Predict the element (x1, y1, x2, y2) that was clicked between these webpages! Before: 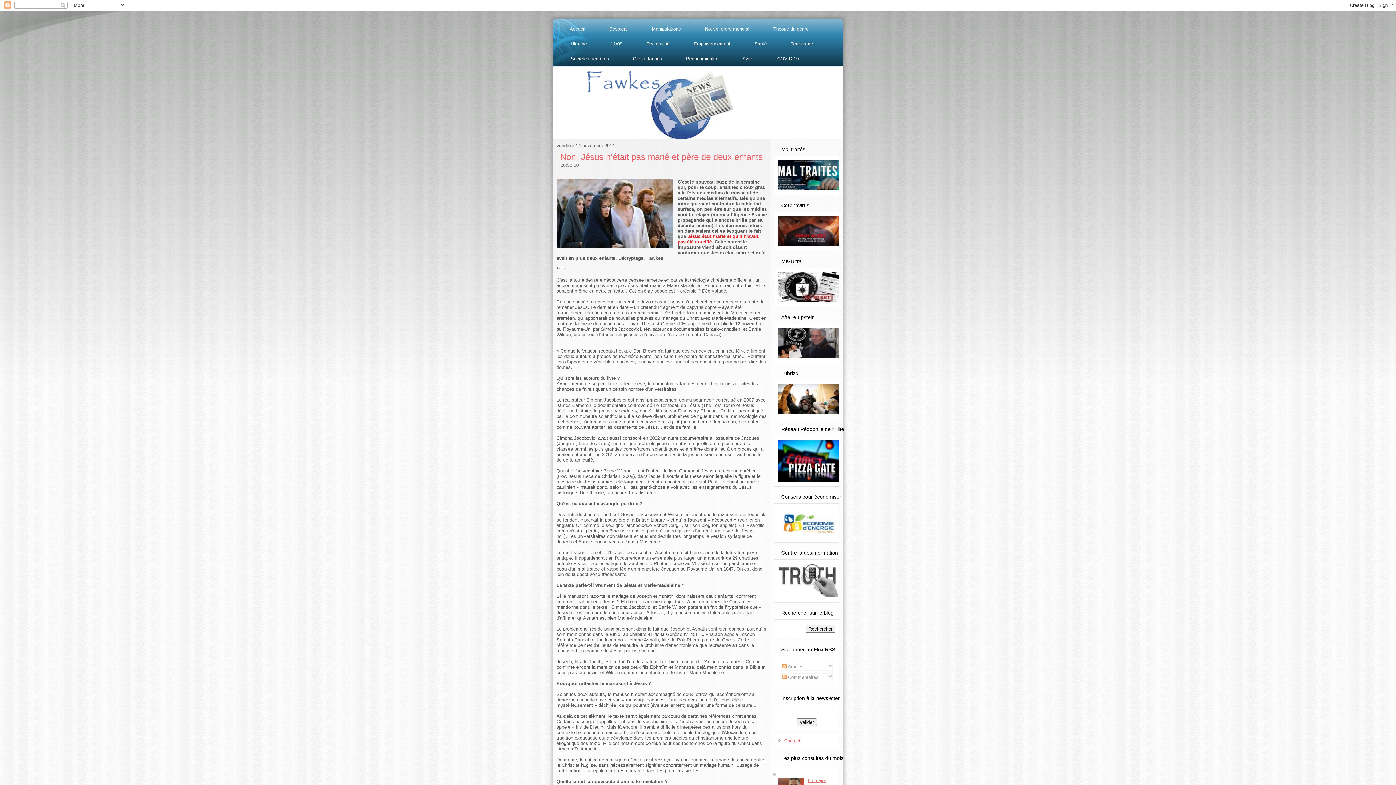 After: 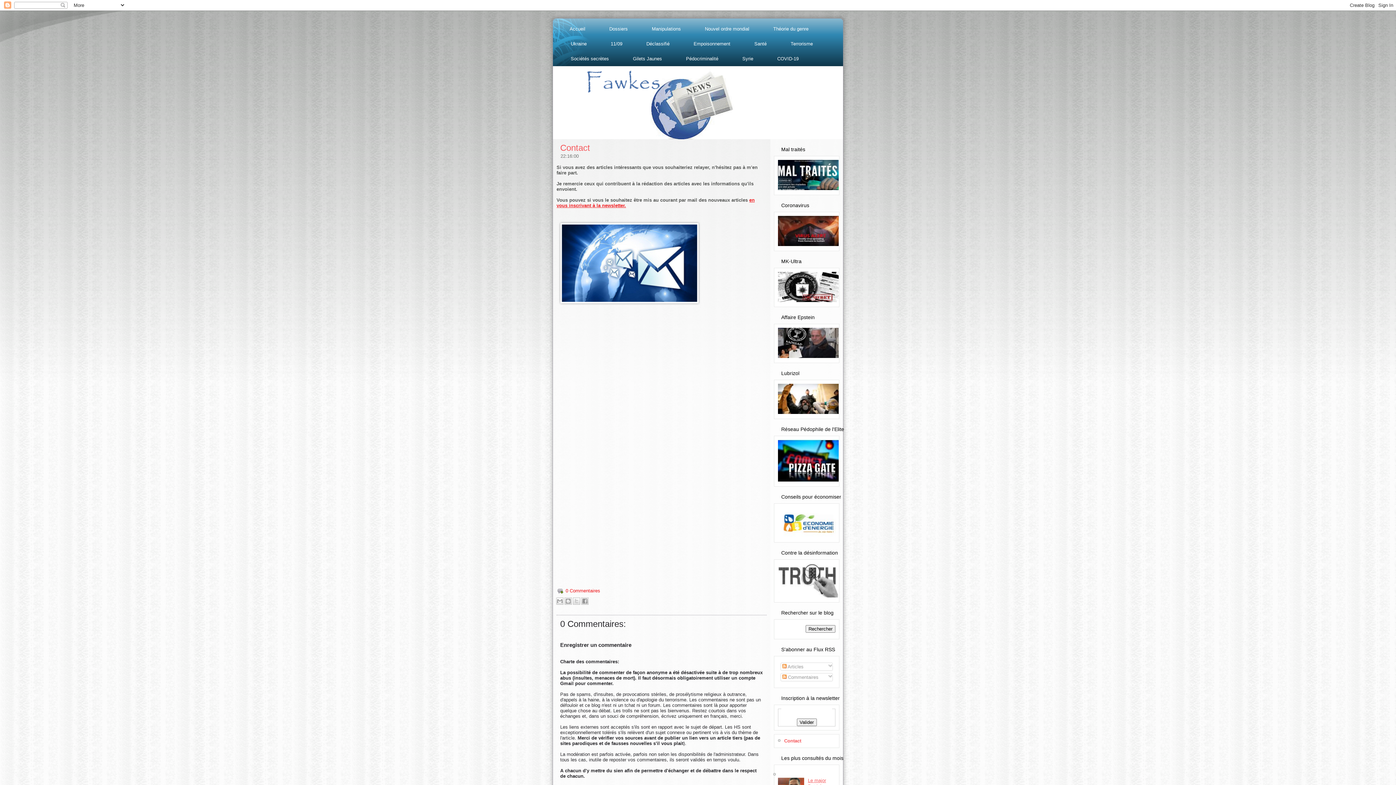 Action: bbox: (784, 738, 800, 743) label: Contact